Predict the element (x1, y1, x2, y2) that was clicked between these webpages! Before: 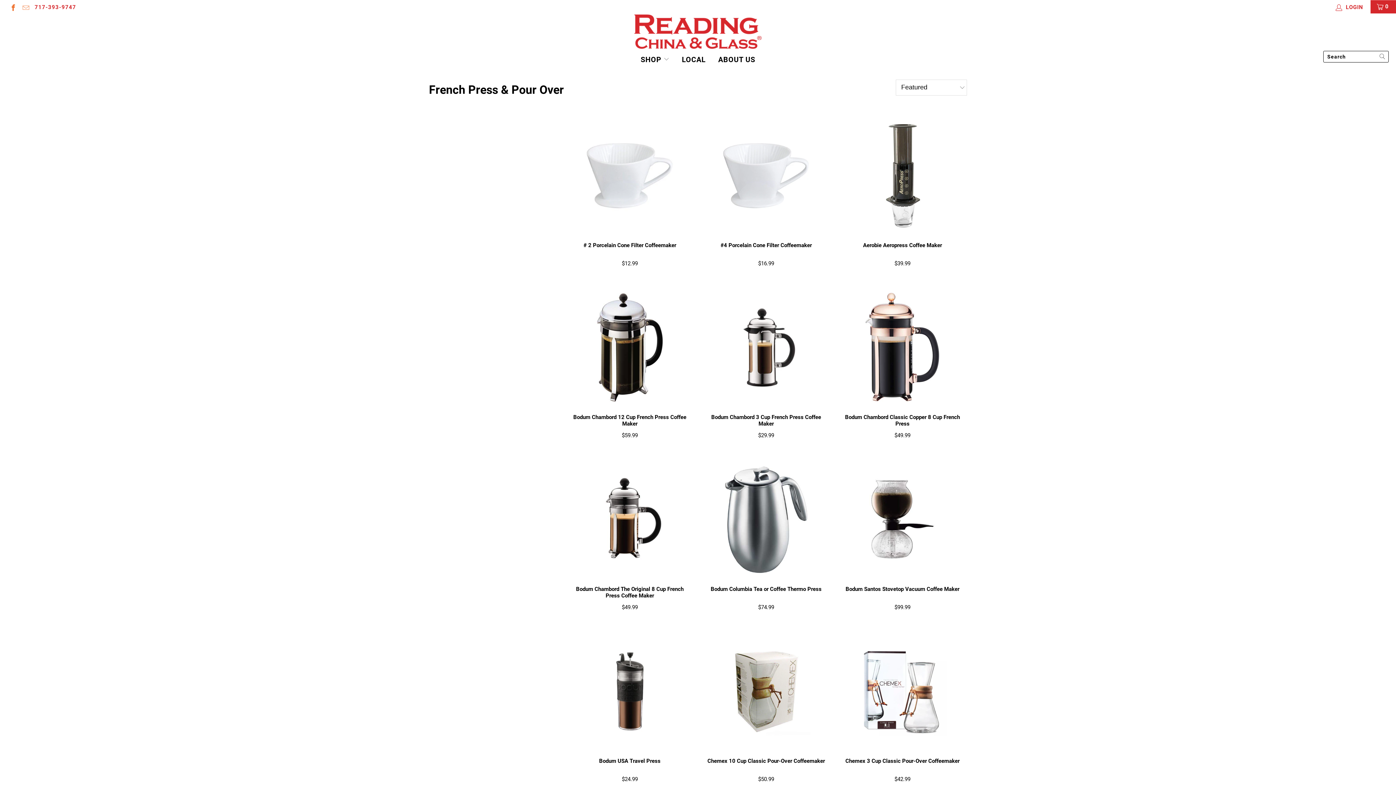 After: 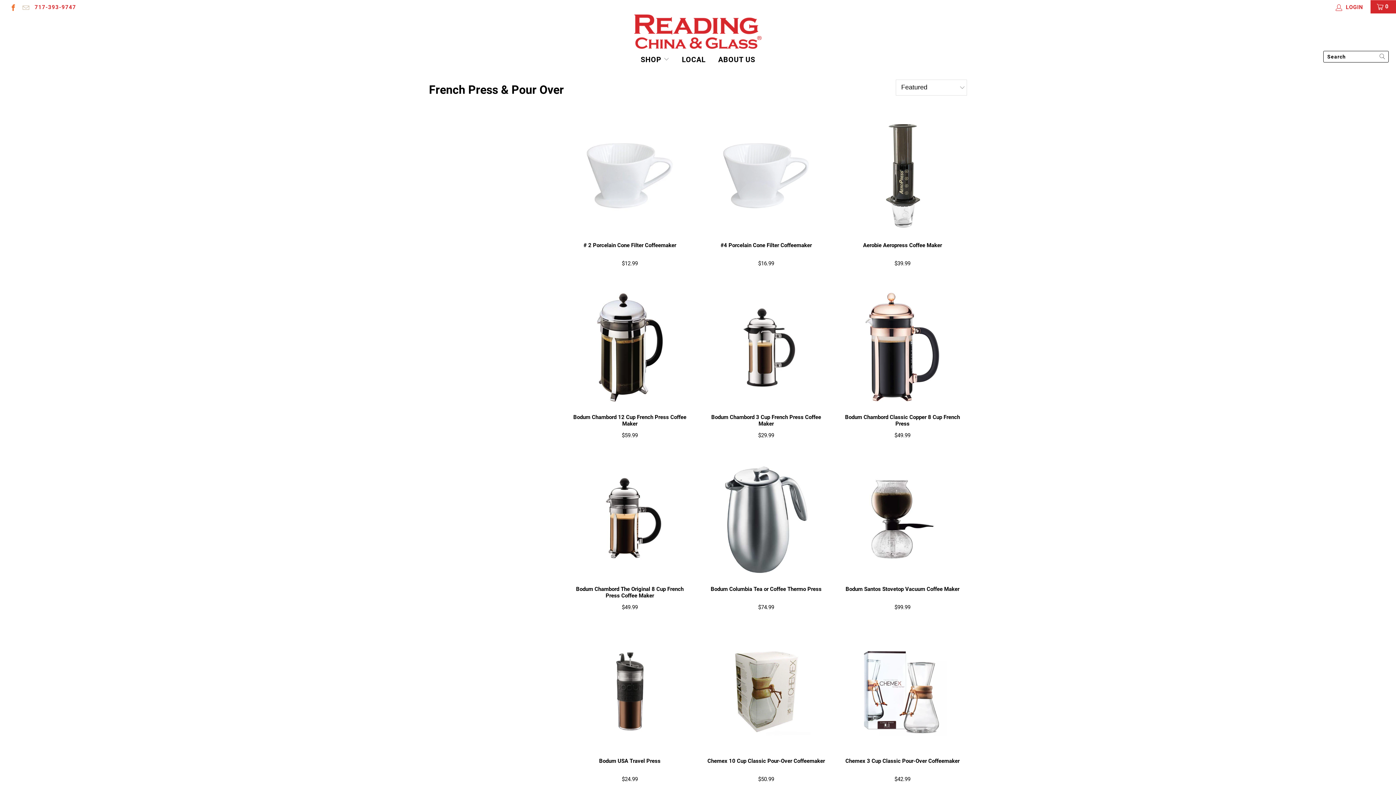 Action: bbox: (21, 4, 29, 10)